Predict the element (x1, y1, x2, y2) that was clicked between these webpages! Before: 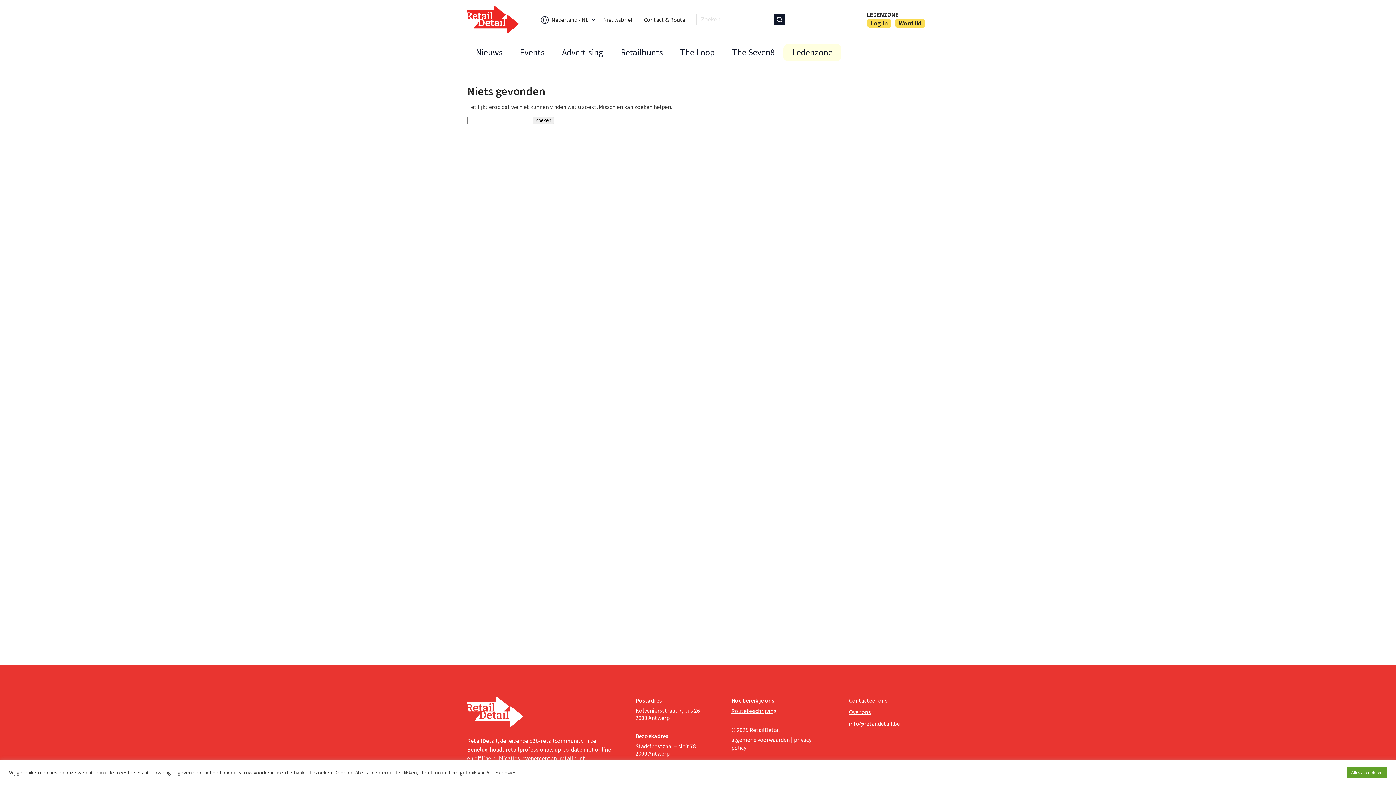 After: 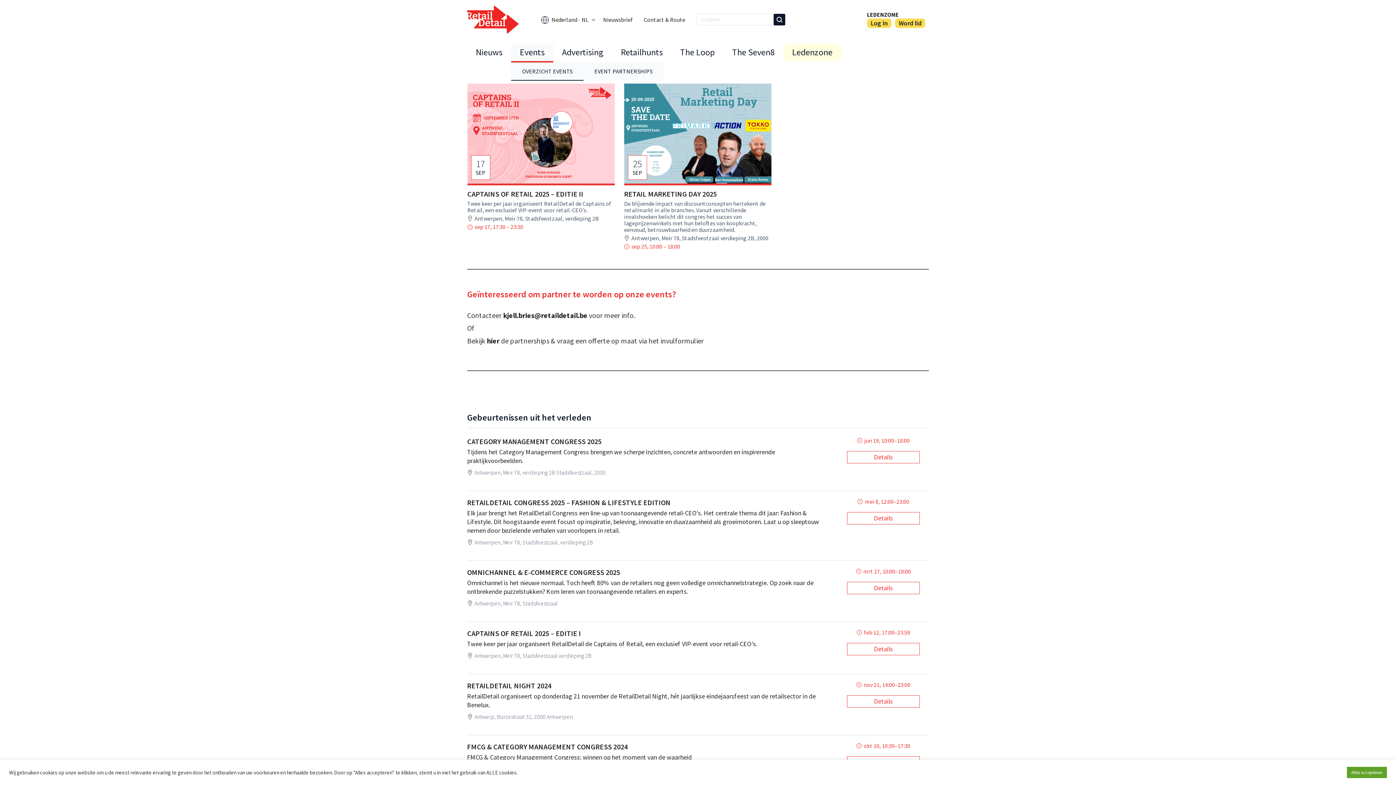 Action: label: Events bbox: (511, 43, 553, 62)